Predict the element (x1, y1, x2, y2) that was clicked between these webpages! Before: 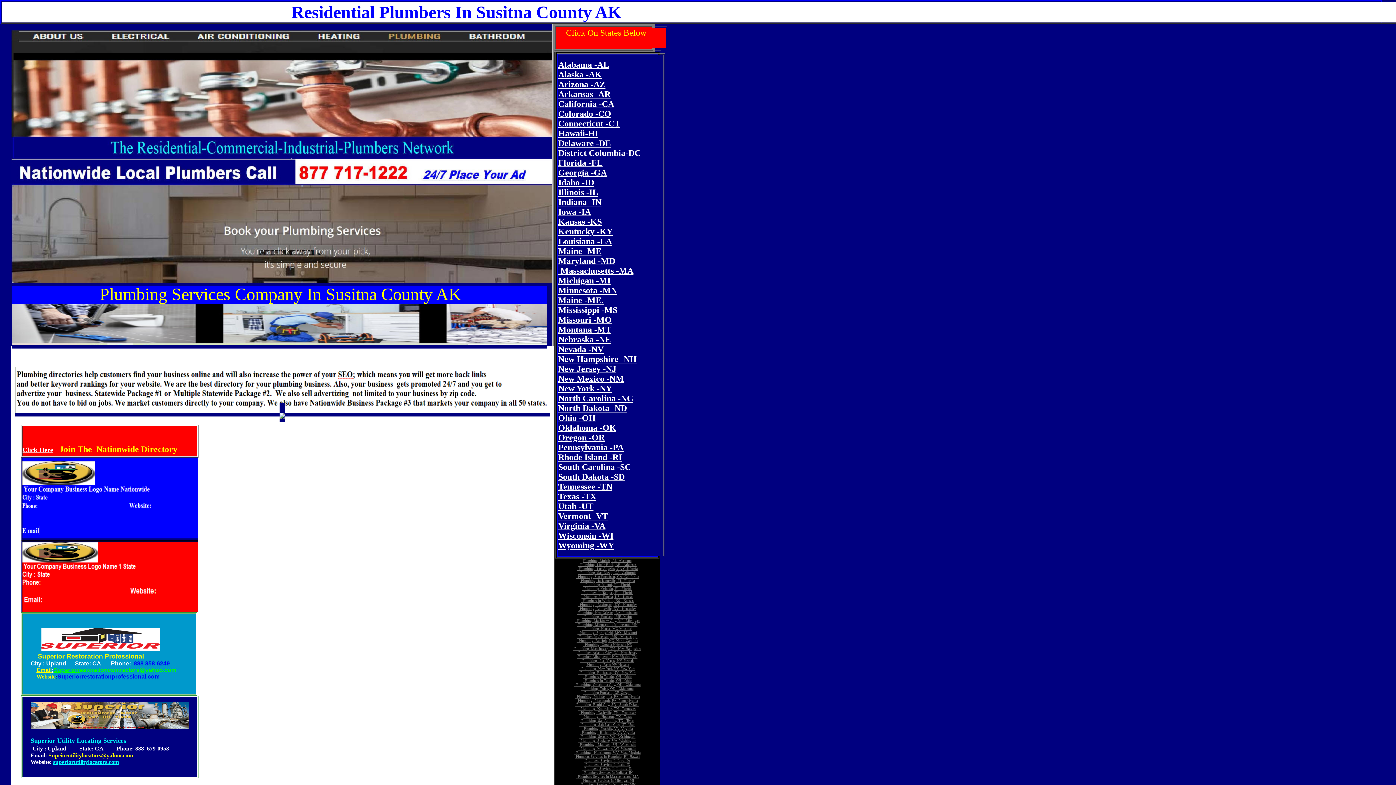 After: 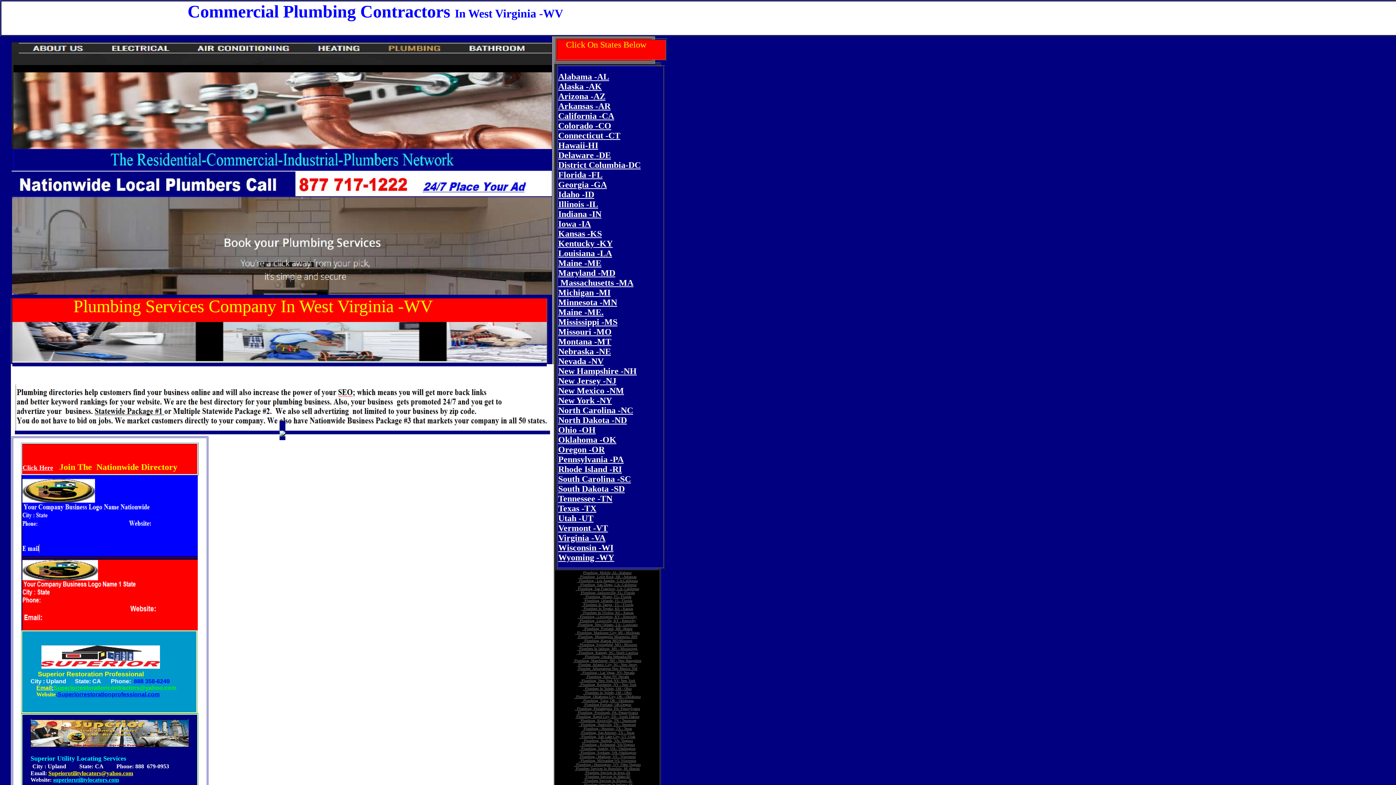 Action: bbox: (558, 533, 614, 552) label: Wyoming -WY